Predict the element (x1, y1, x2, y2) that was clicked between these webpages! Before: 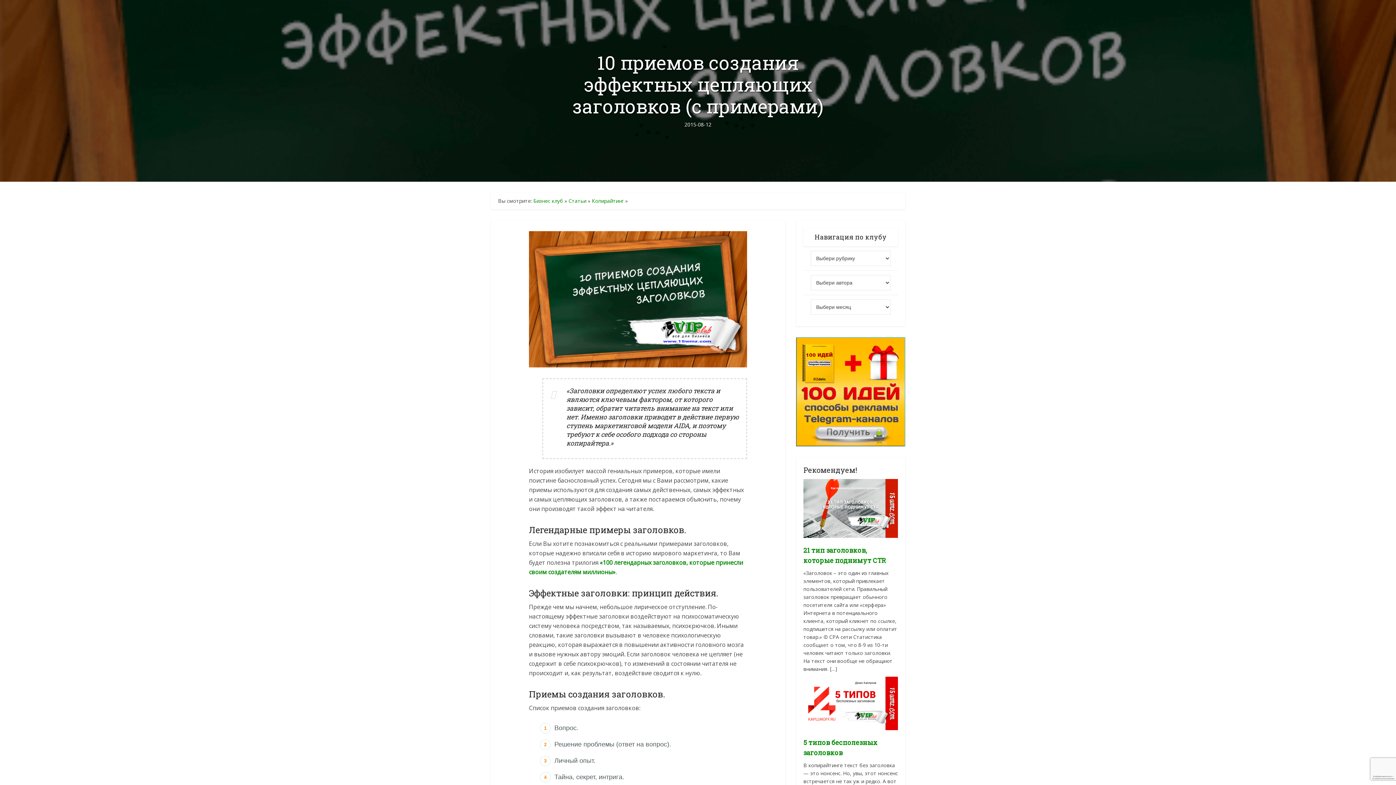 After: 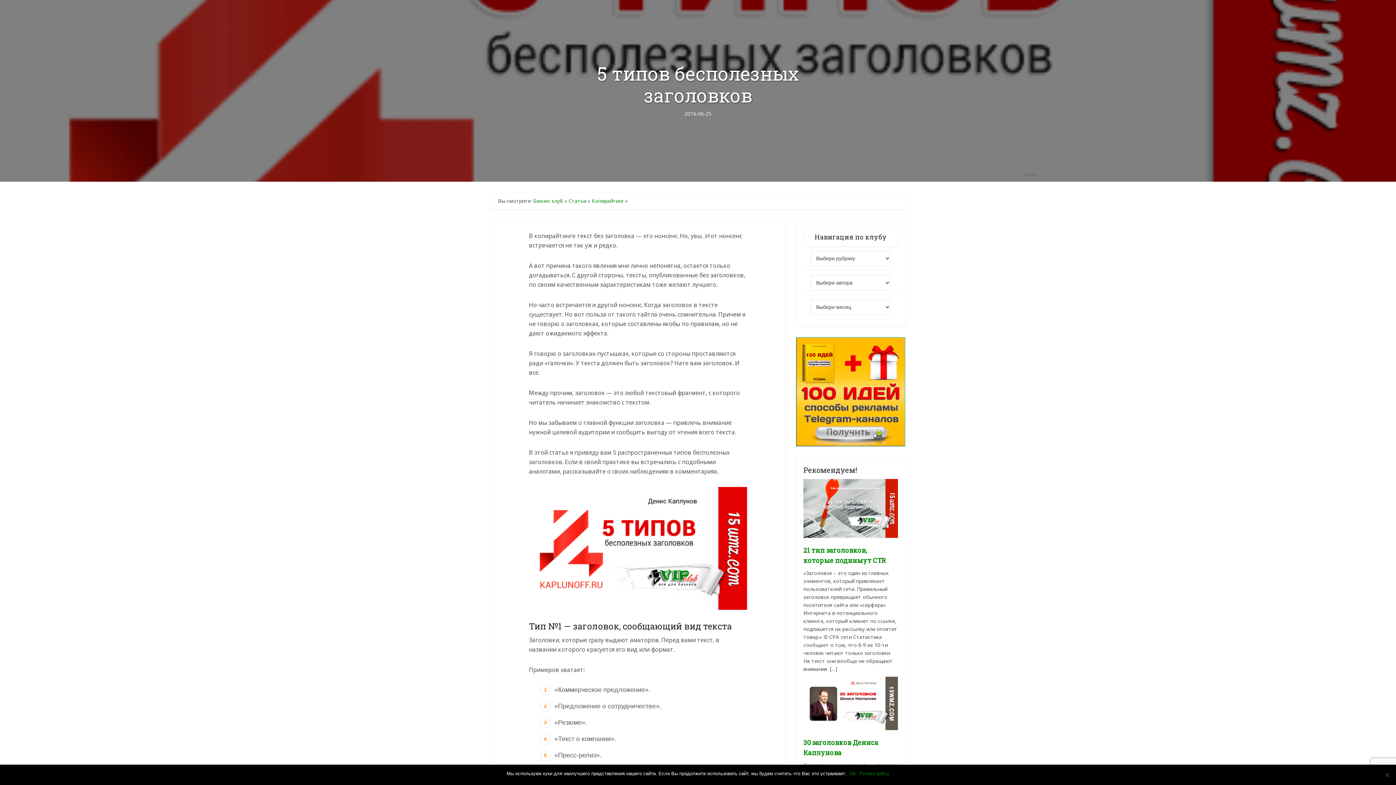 Action: bbox: (803, 699, 898, 706)